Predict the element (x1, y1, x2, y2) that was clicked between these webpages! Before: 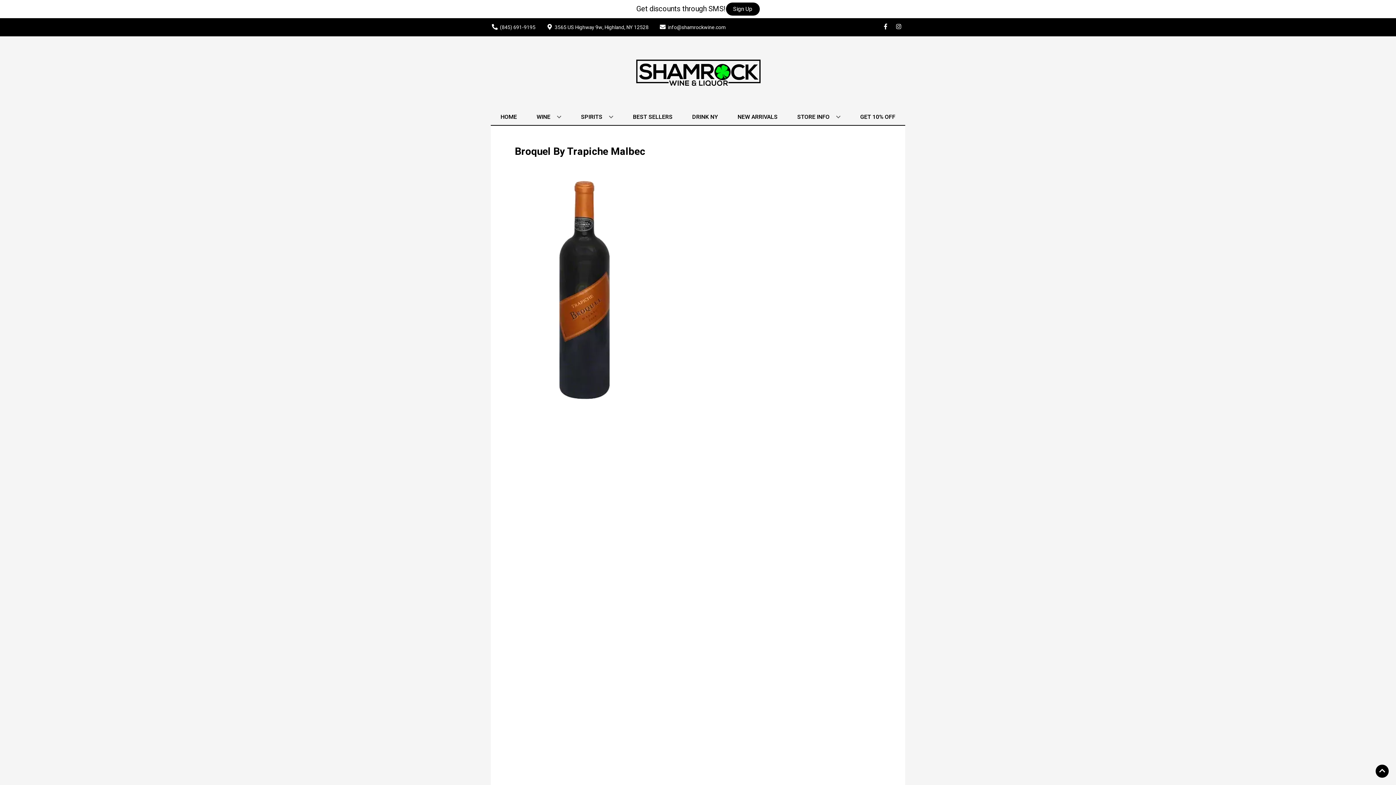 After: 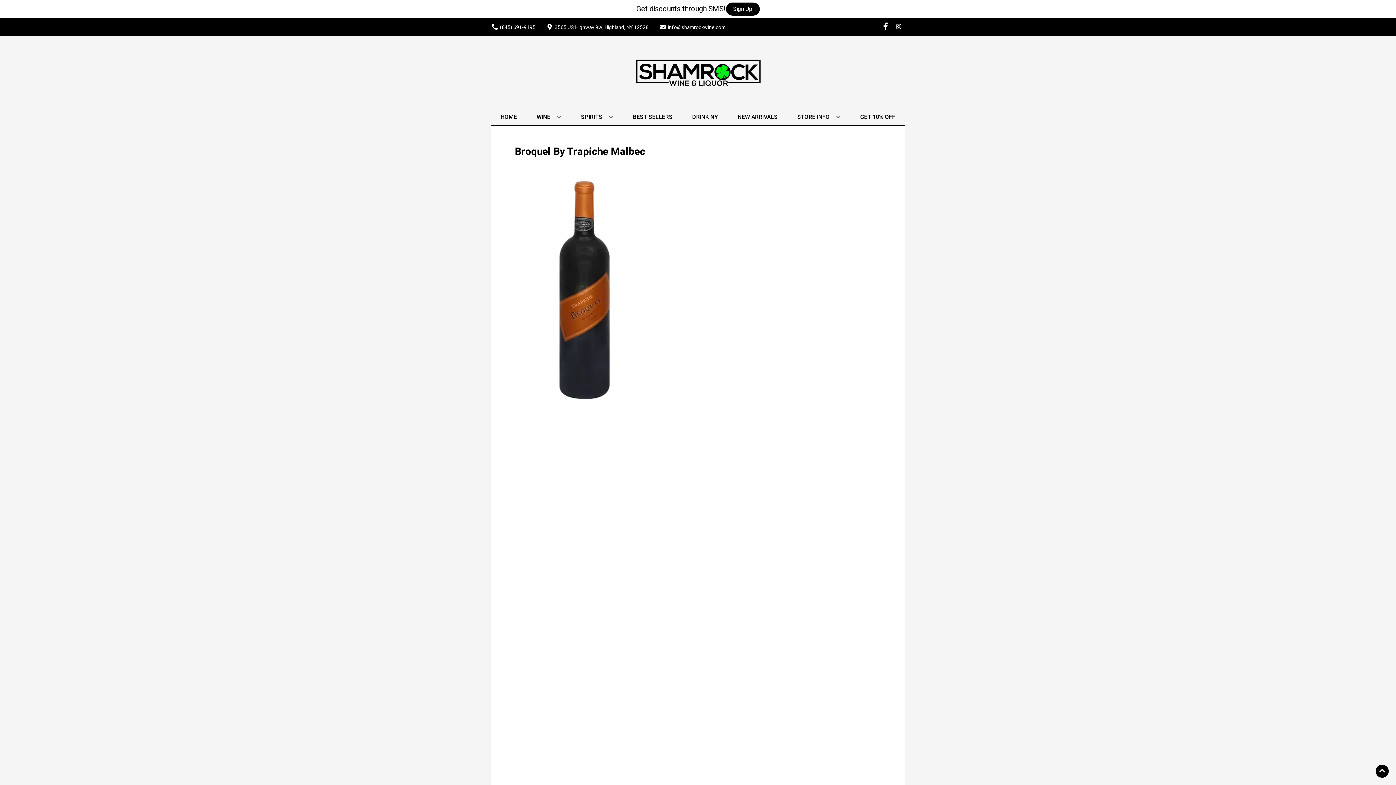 Action: bbox: (879, 23, 892, 30) label: Opens facebook in a new tab